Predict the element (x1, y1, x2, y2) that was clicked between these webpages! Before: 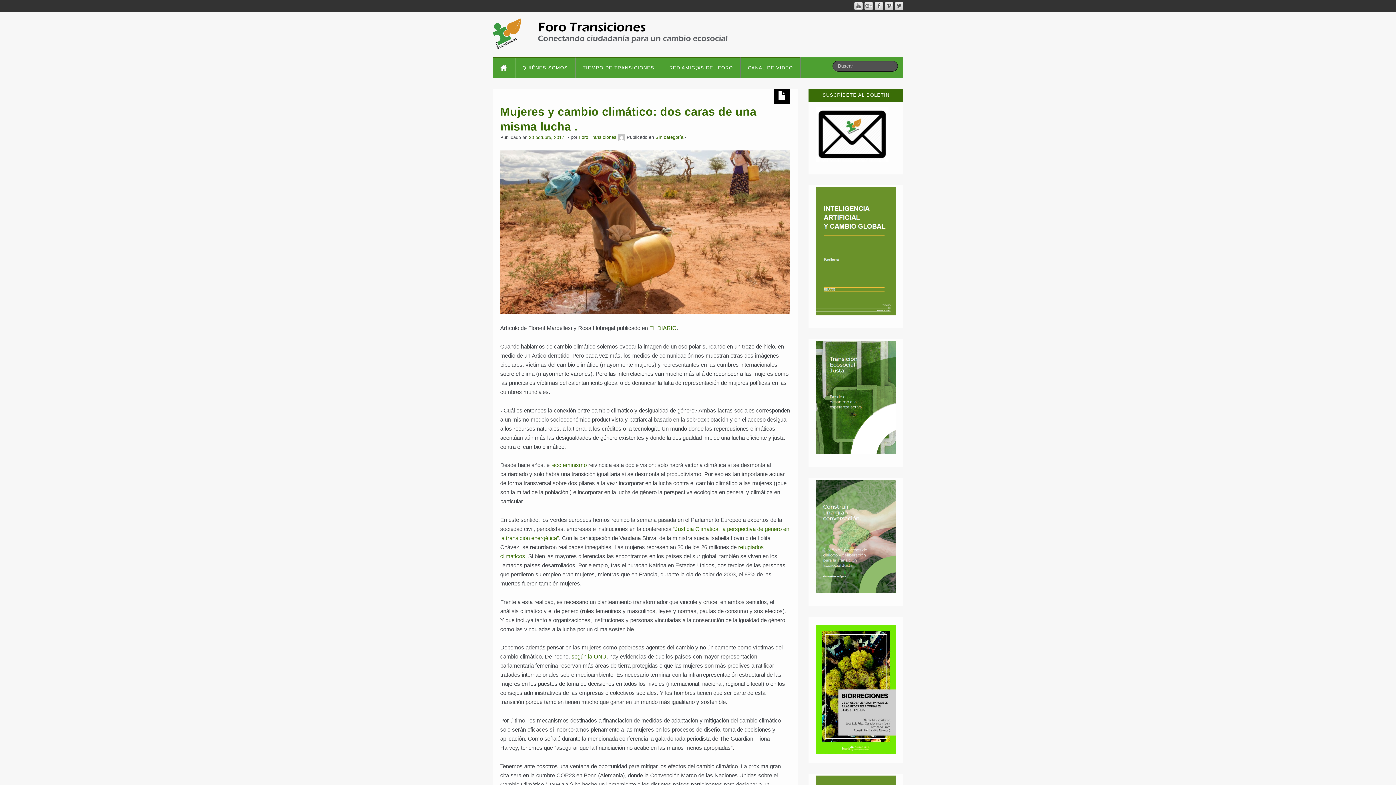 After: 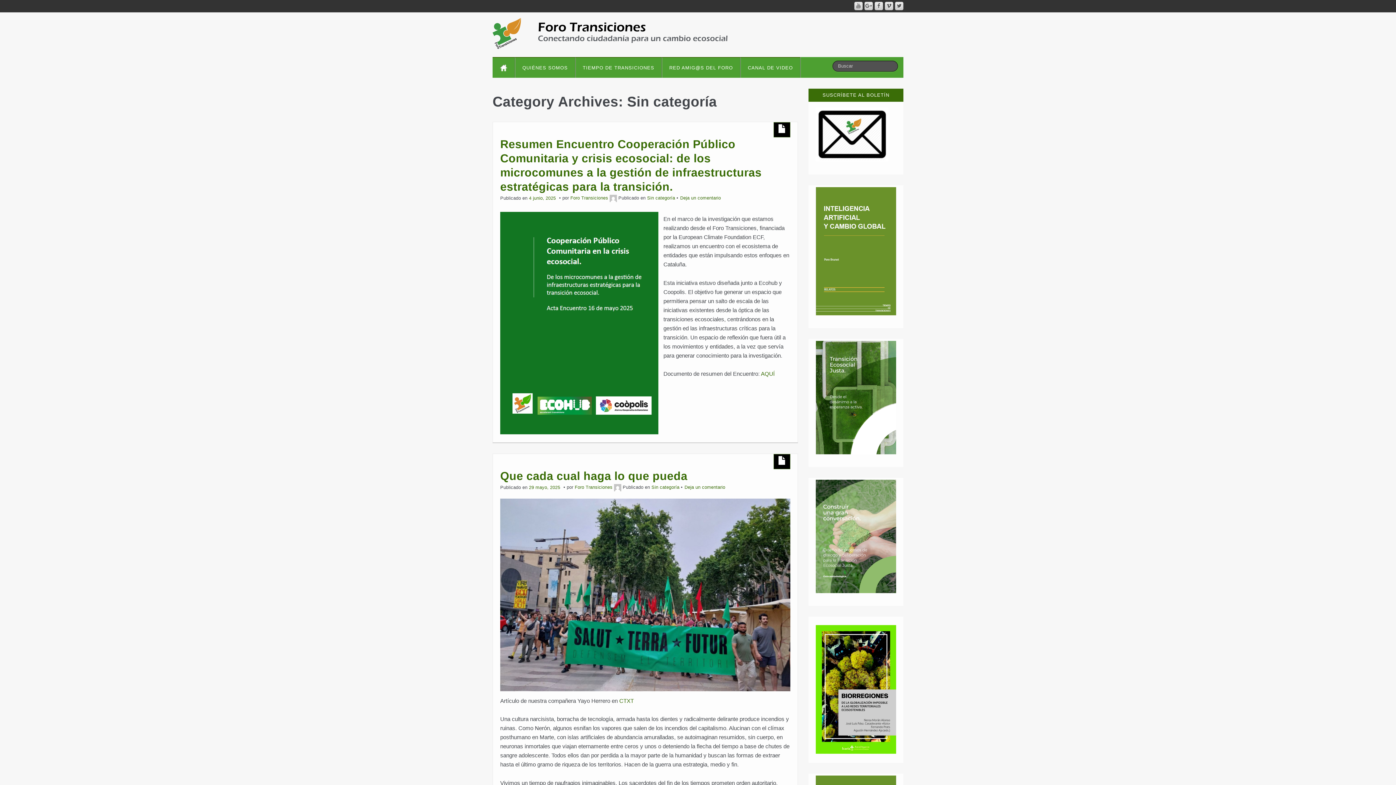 Action: bbox: (655, 134, 683, 140) label: Sin categoría